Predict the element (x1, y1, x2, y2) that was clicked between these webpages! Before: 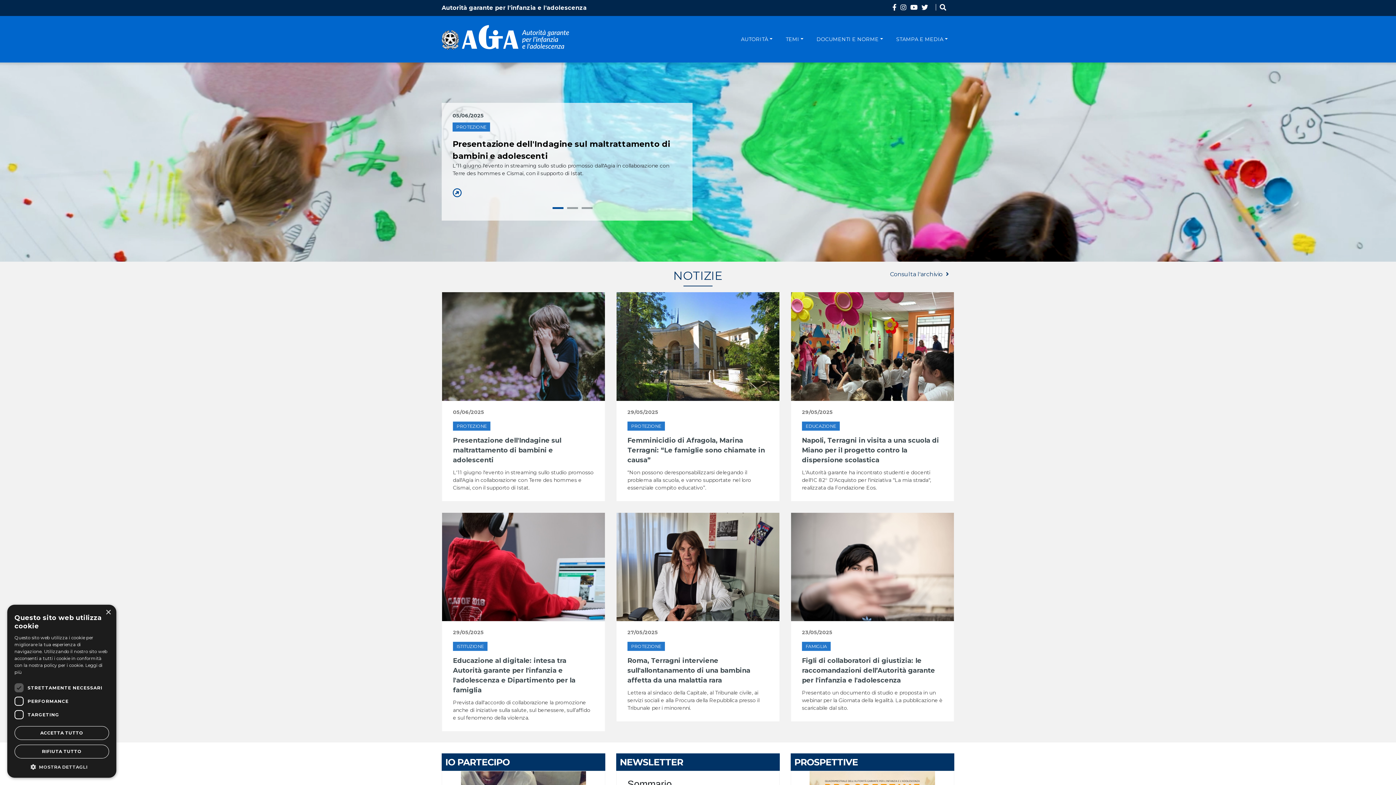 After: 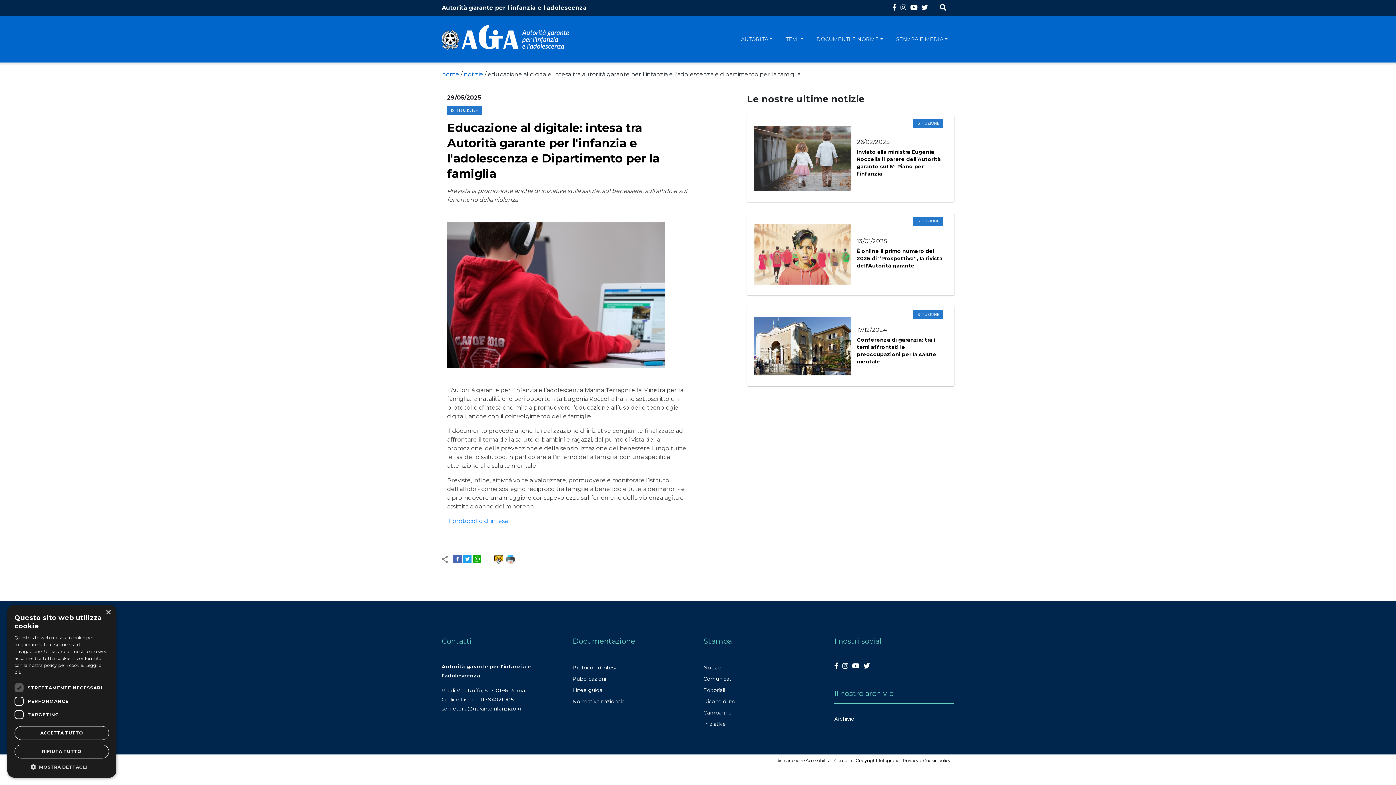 Action: label: Educazione al digitale: intesa tra Autorità garante per l'infanzia e l'adolescenza e Dipartimento per la famiglia bbox: (453, 656, 594, 695)